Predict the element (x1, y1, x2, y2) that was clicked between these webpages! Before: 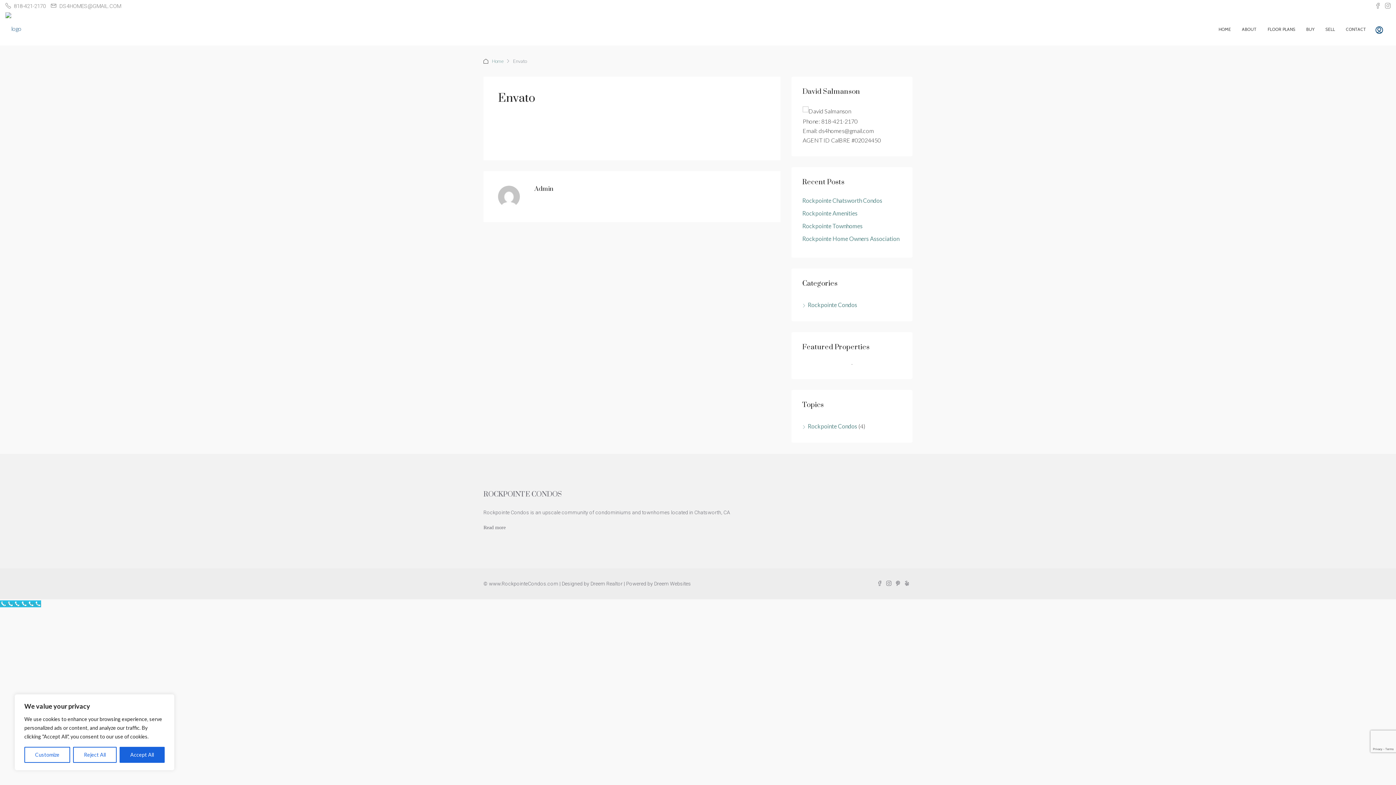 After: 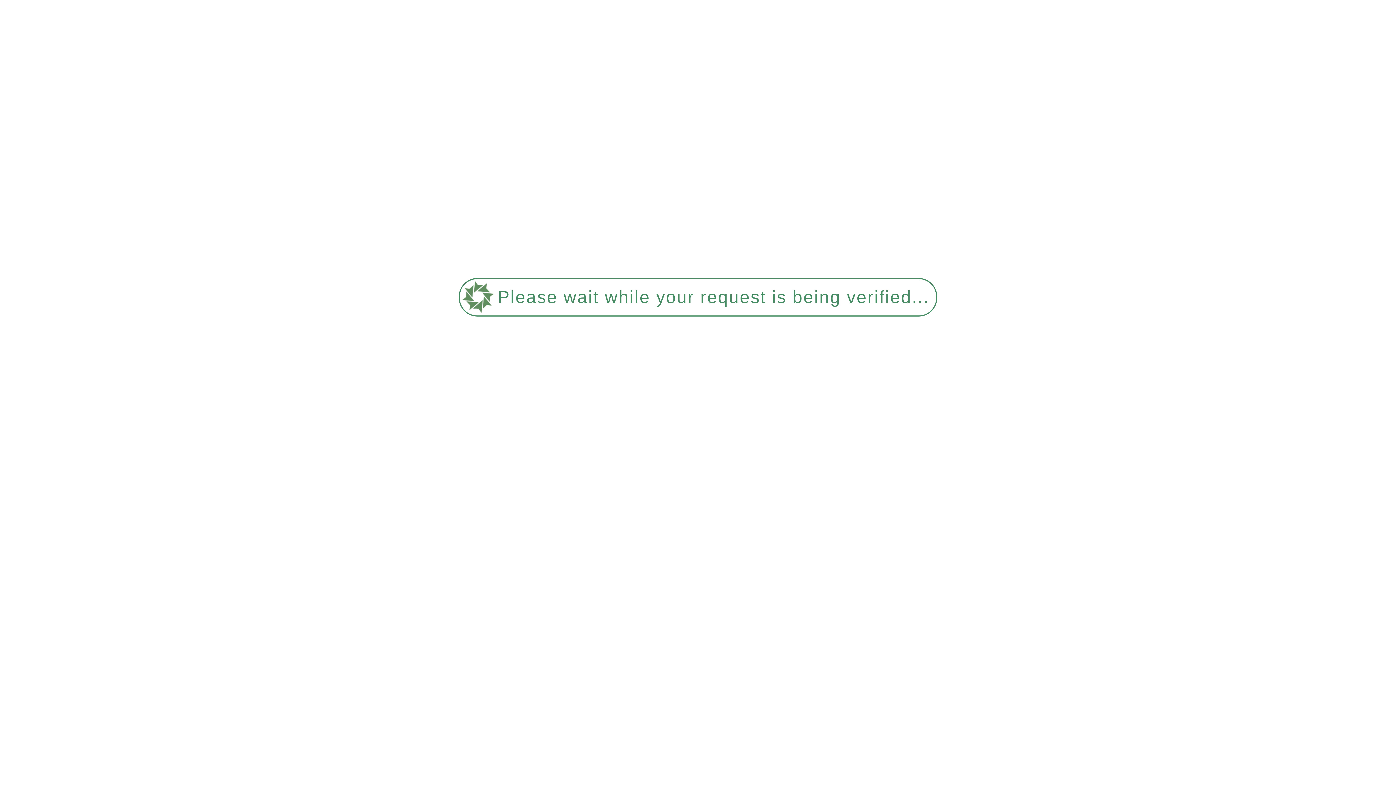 Action: bbox: (5, 25, 21, 32)